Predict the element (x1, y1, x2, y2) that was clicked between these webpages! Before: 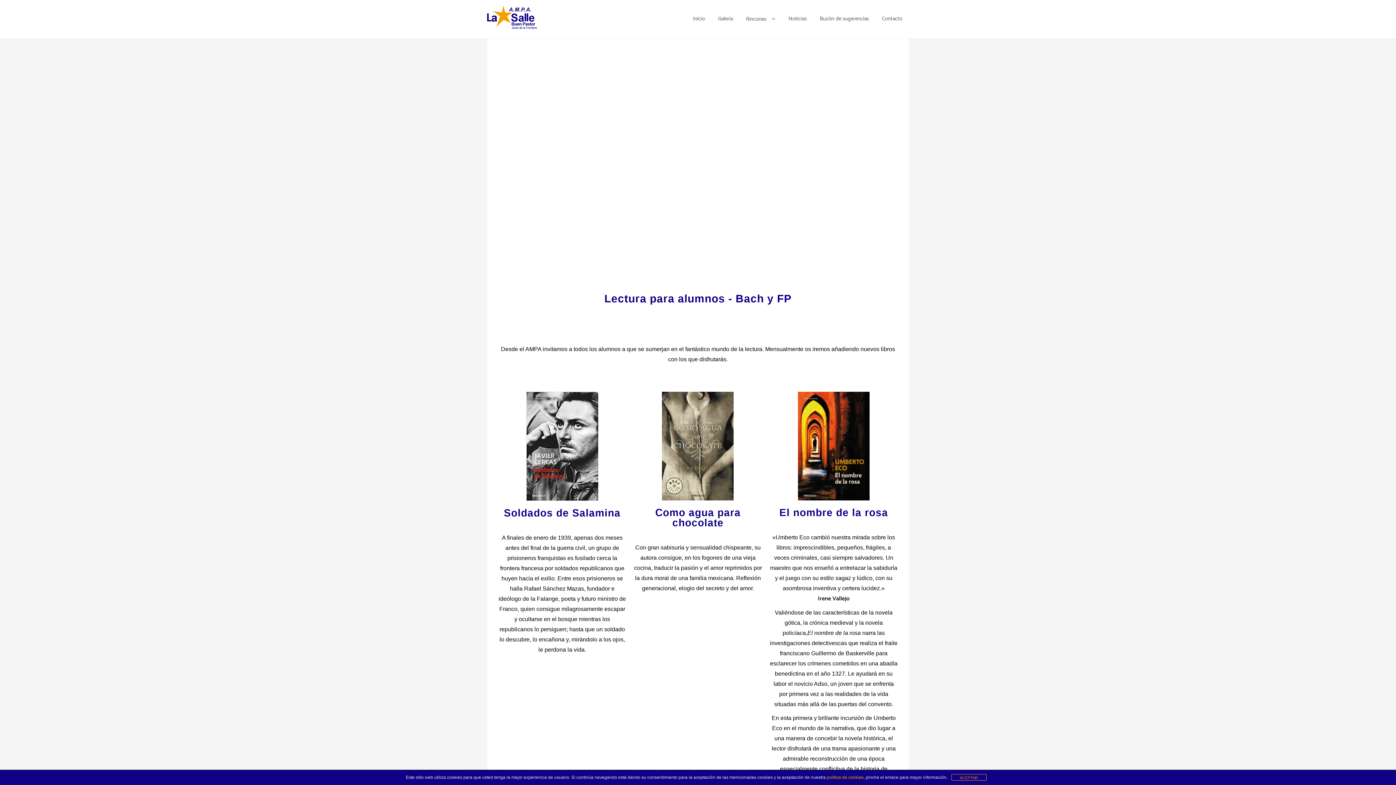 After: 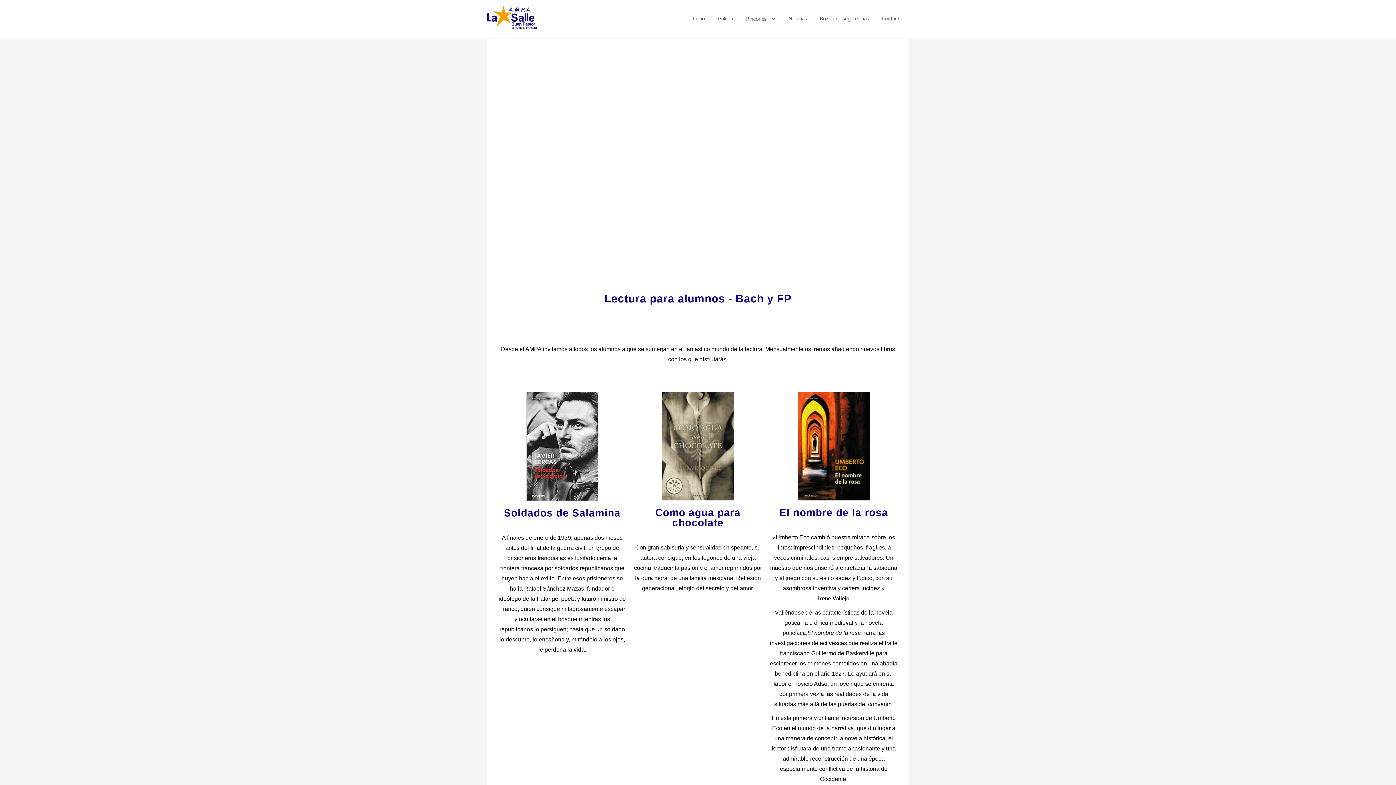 Action: label: ACEPTAR bbox: (951, 774, 986, 781)